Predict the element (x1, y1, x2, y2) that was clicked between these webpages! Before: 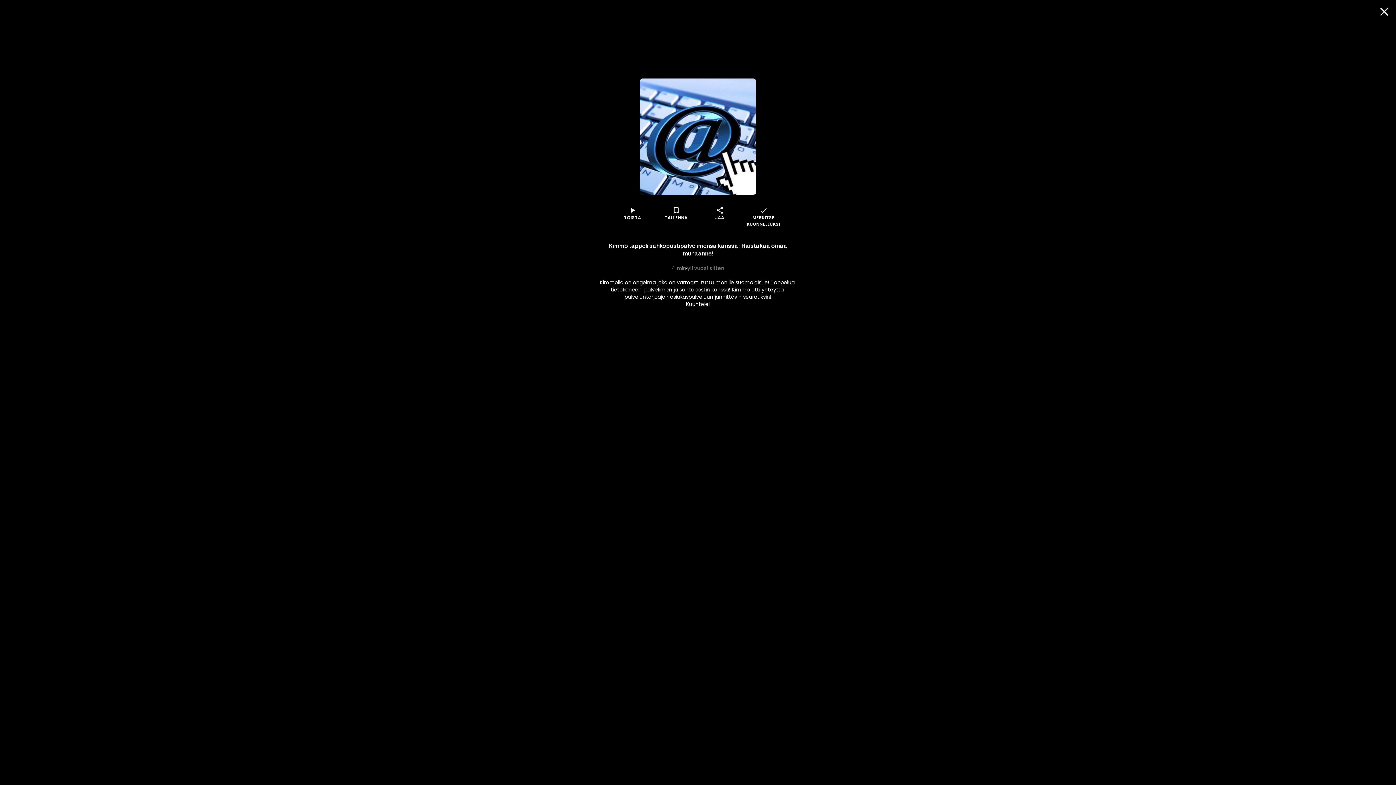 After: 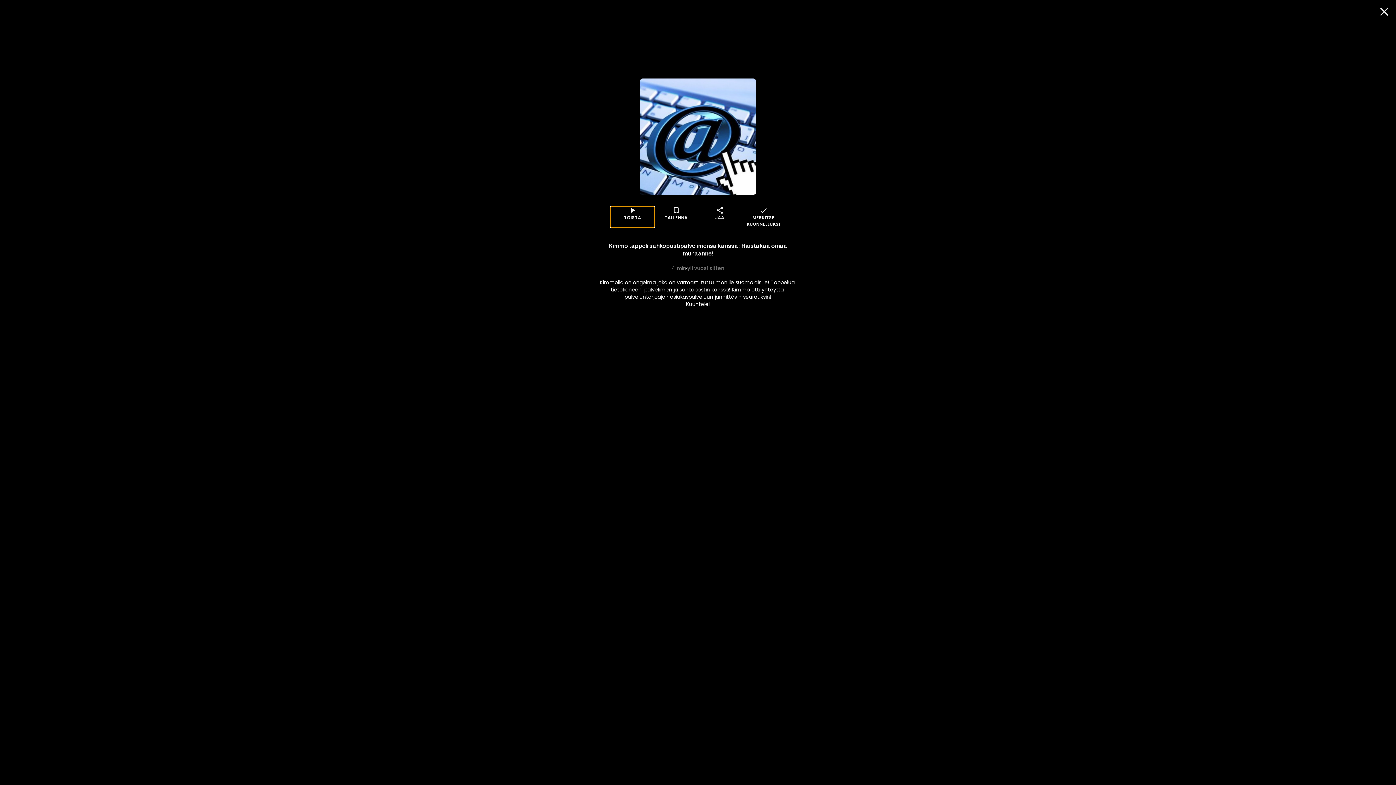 Action: label: play_arrow
TOISTA bbox: (610, 206, 654, 227)